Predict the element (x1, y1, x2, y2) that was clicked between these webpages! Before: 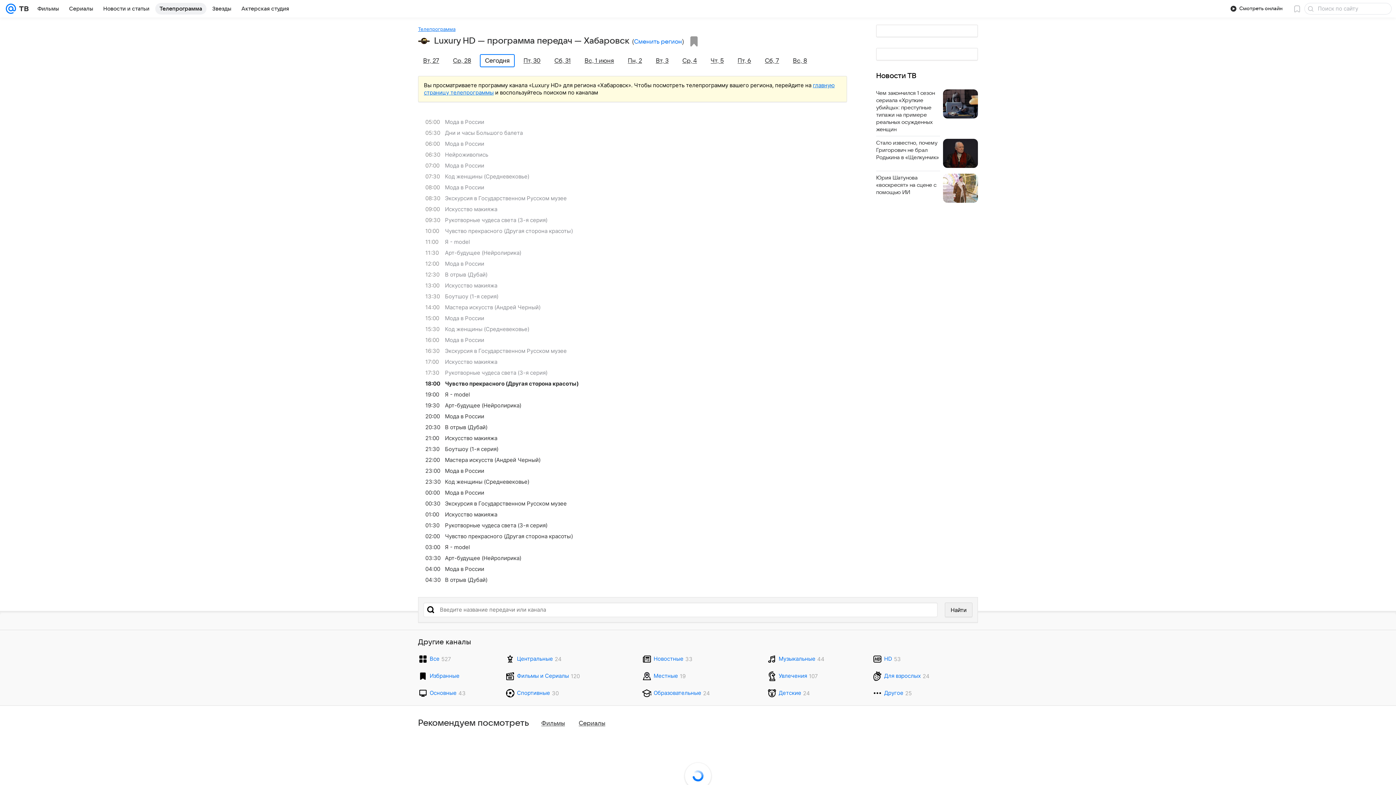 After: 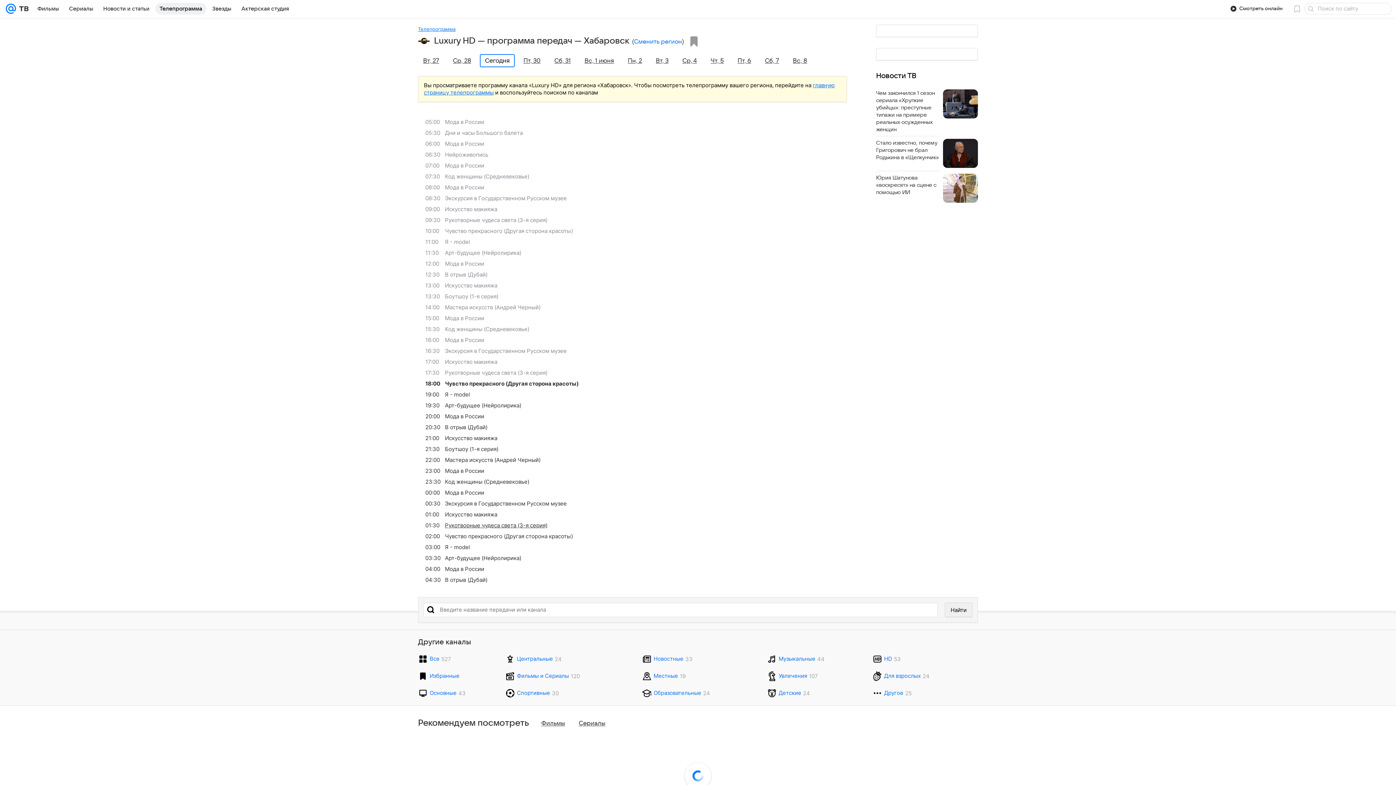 Action: label: 01:30
Рукотворные чудеса света (3-я серия) bbox: (425, 520, 854, 531)